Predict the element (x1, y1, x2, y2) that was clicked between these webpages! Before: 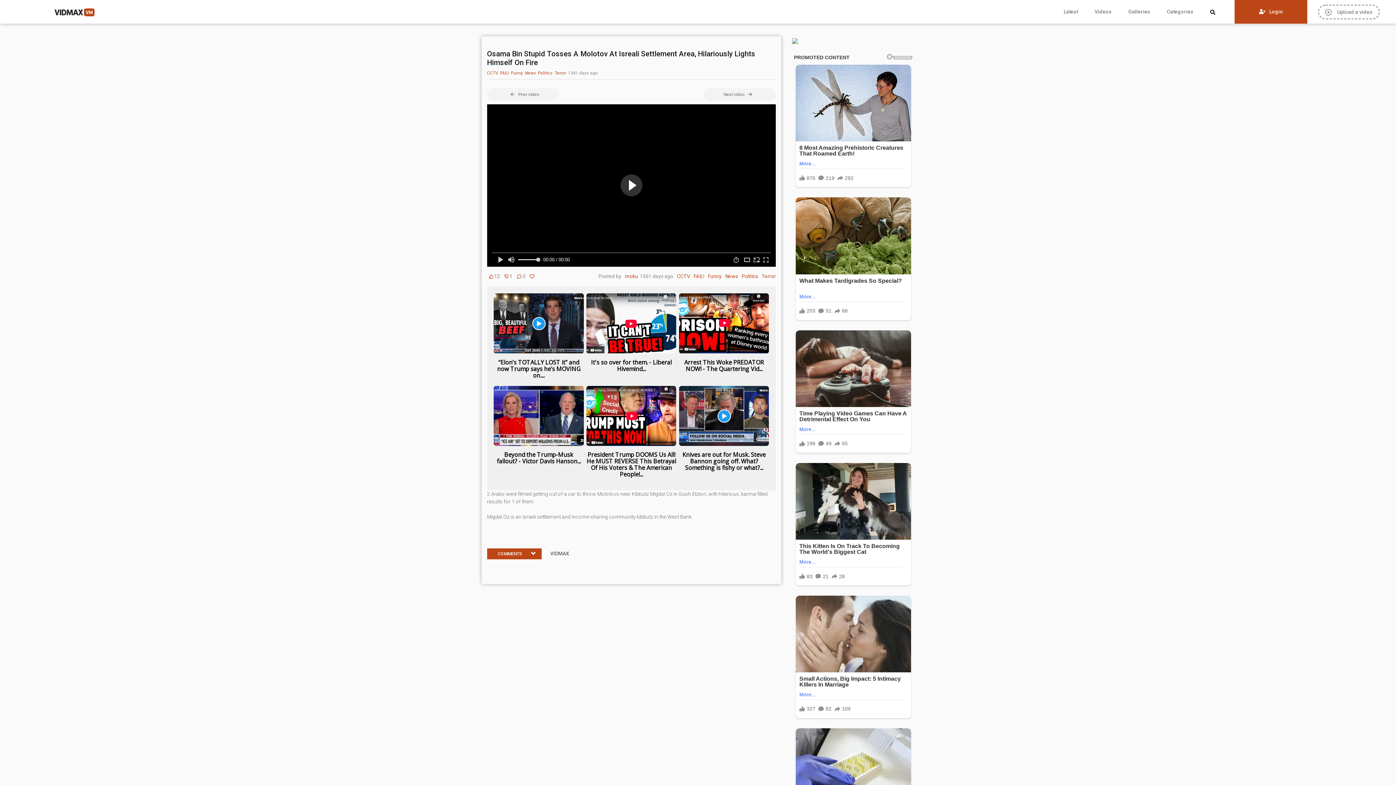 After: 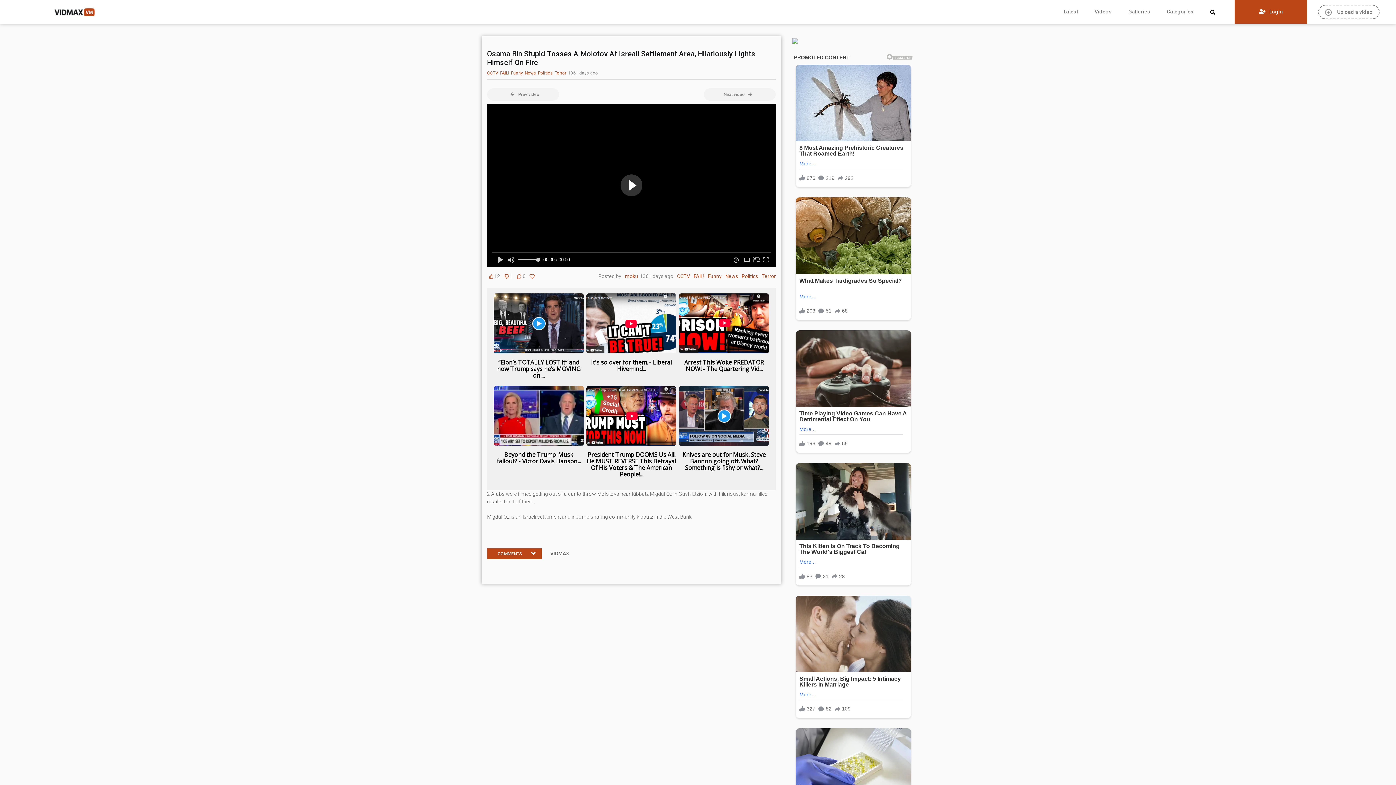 Action: label: Arrest This Woke PREDATOR NOW! - The Quartering Vid... bbox: (679, 359, 769, 372)